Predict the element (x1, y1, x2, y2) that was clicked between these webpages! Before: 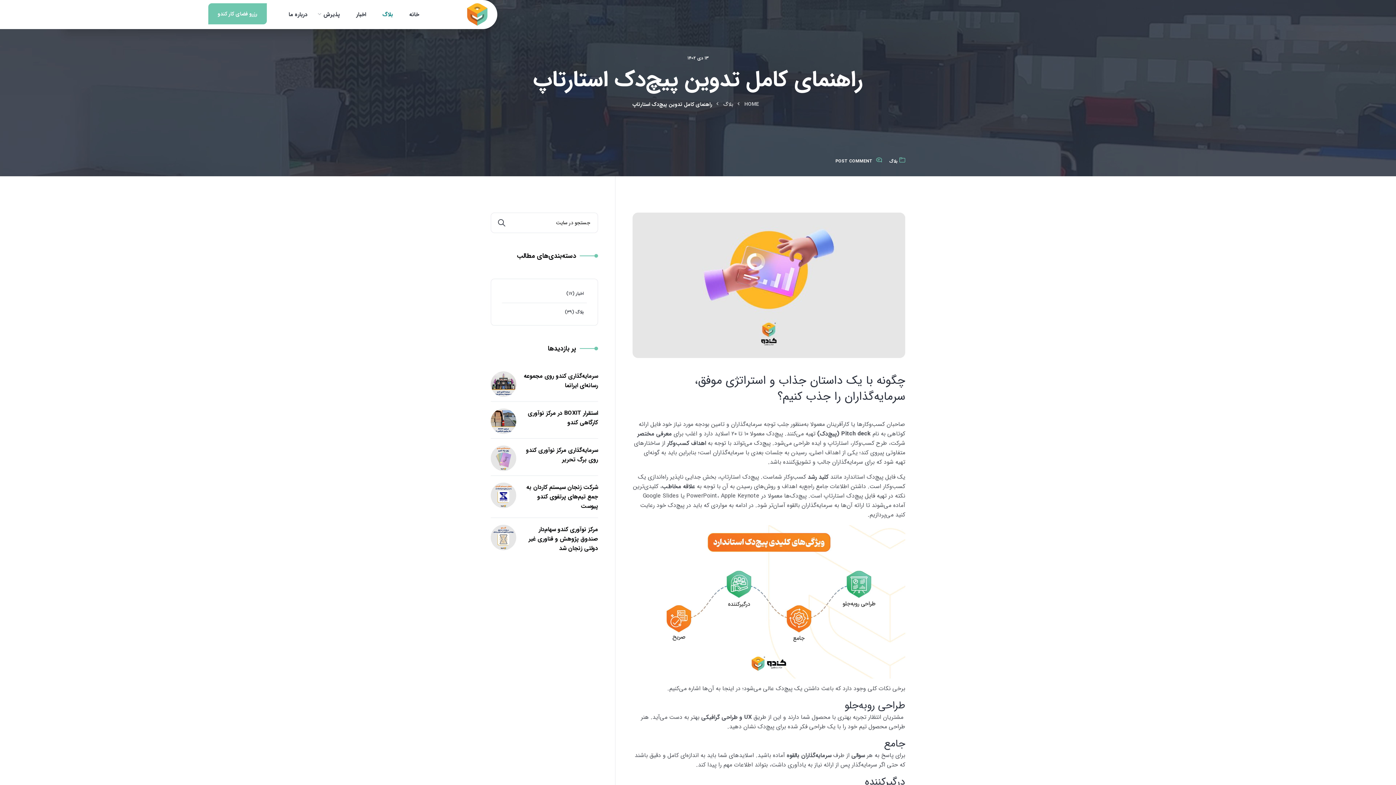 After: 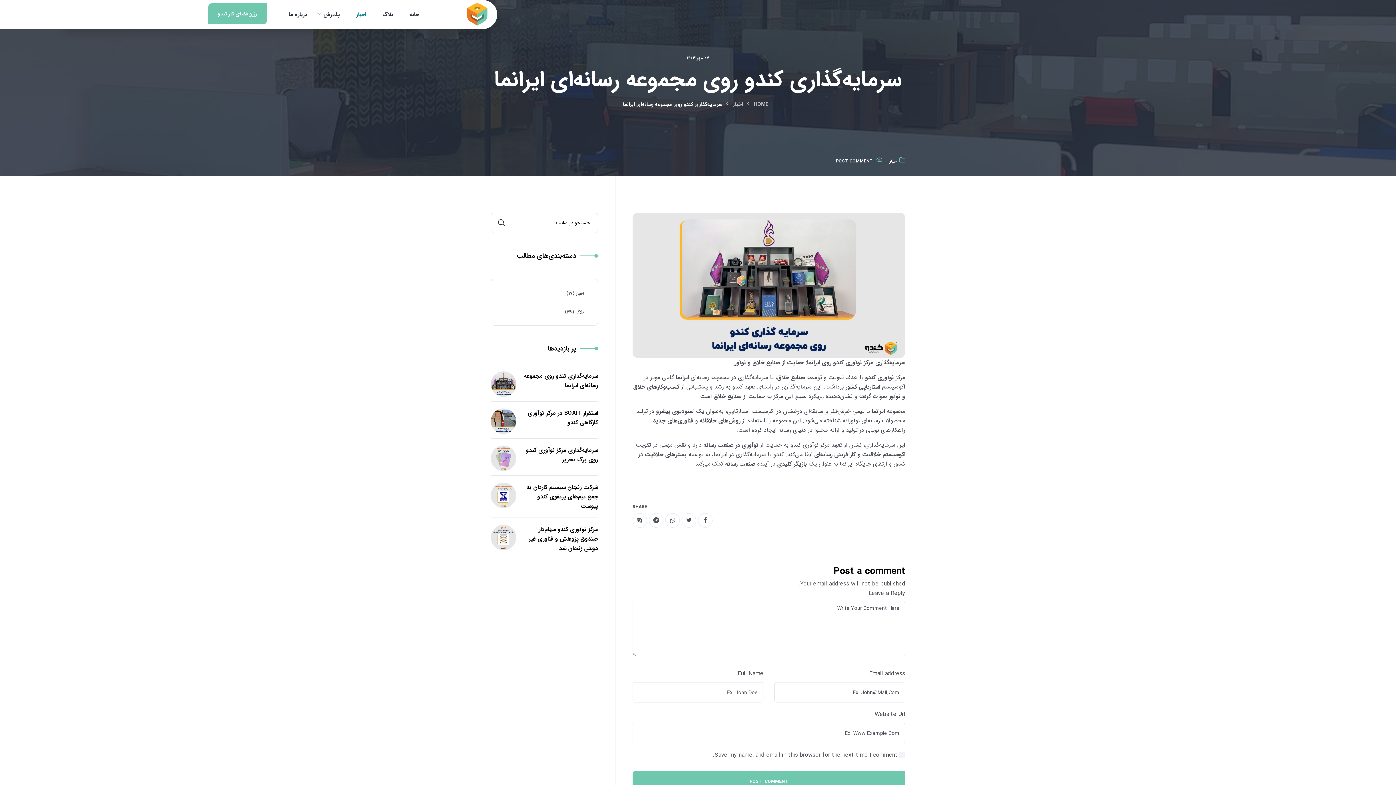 Action: bbox: (521, 371, 598, 390) label: سرمایه‌گذاری کندو روی مجموعه رسانه‌ای ایرانما